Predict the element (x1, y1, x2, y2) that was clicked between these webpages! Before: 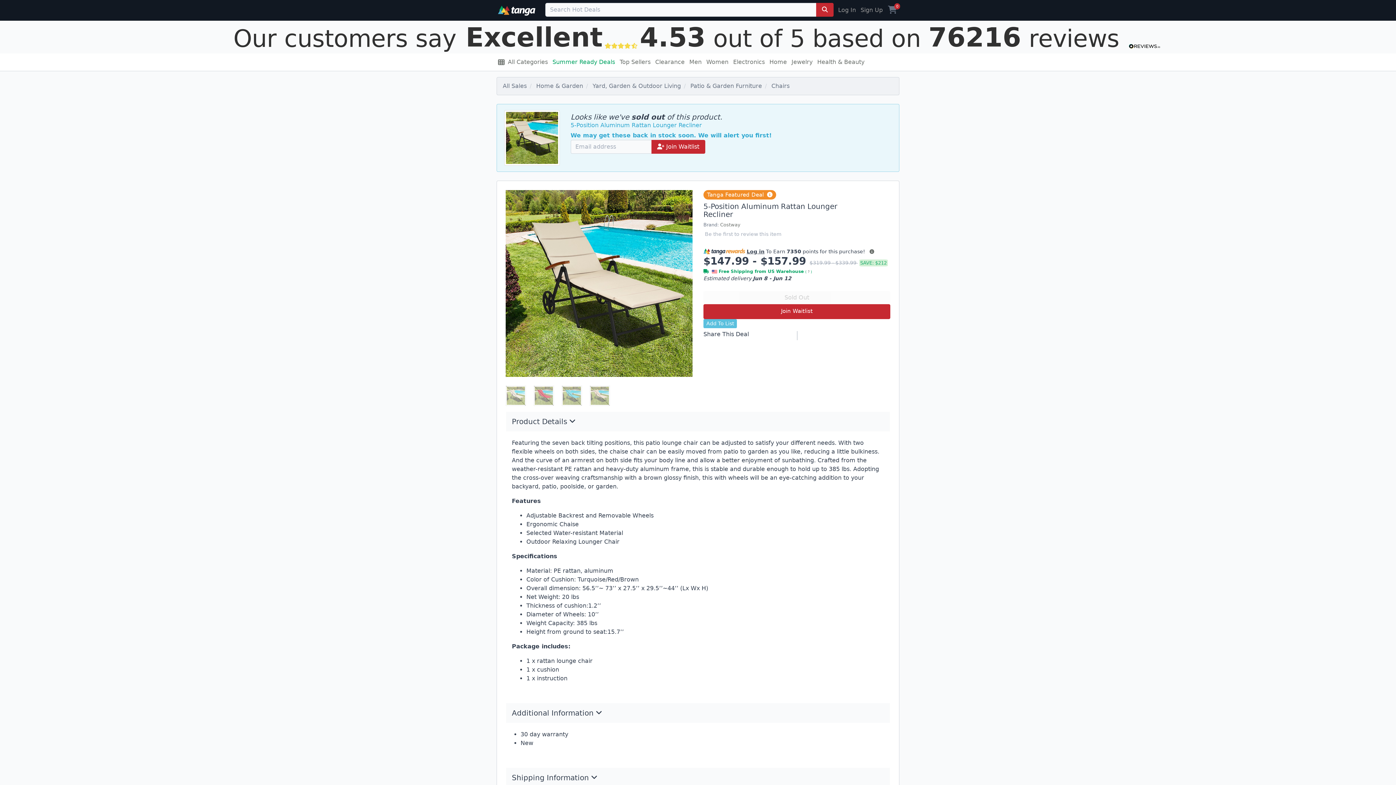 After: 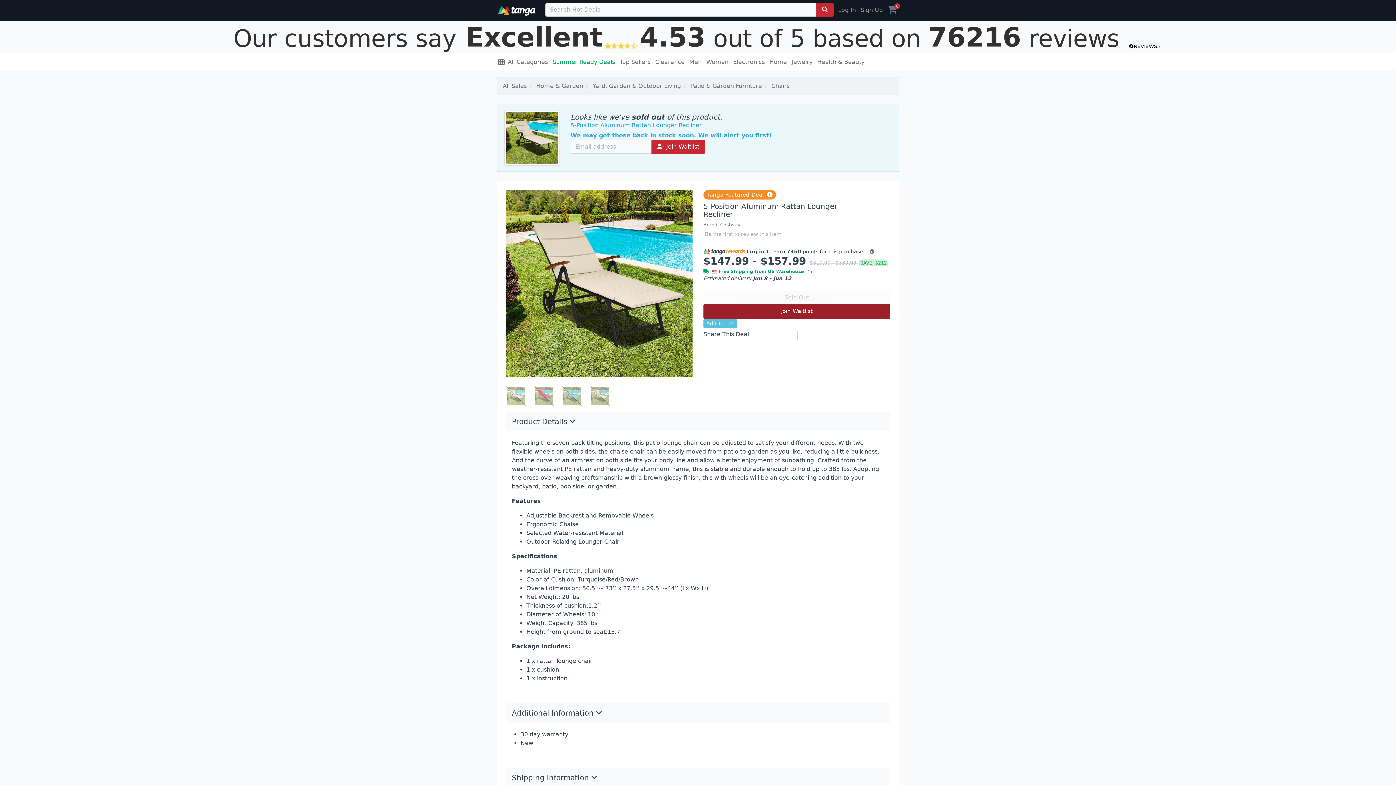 Action: bbox: (703, 304, 890, 319) label: Join Waitlist